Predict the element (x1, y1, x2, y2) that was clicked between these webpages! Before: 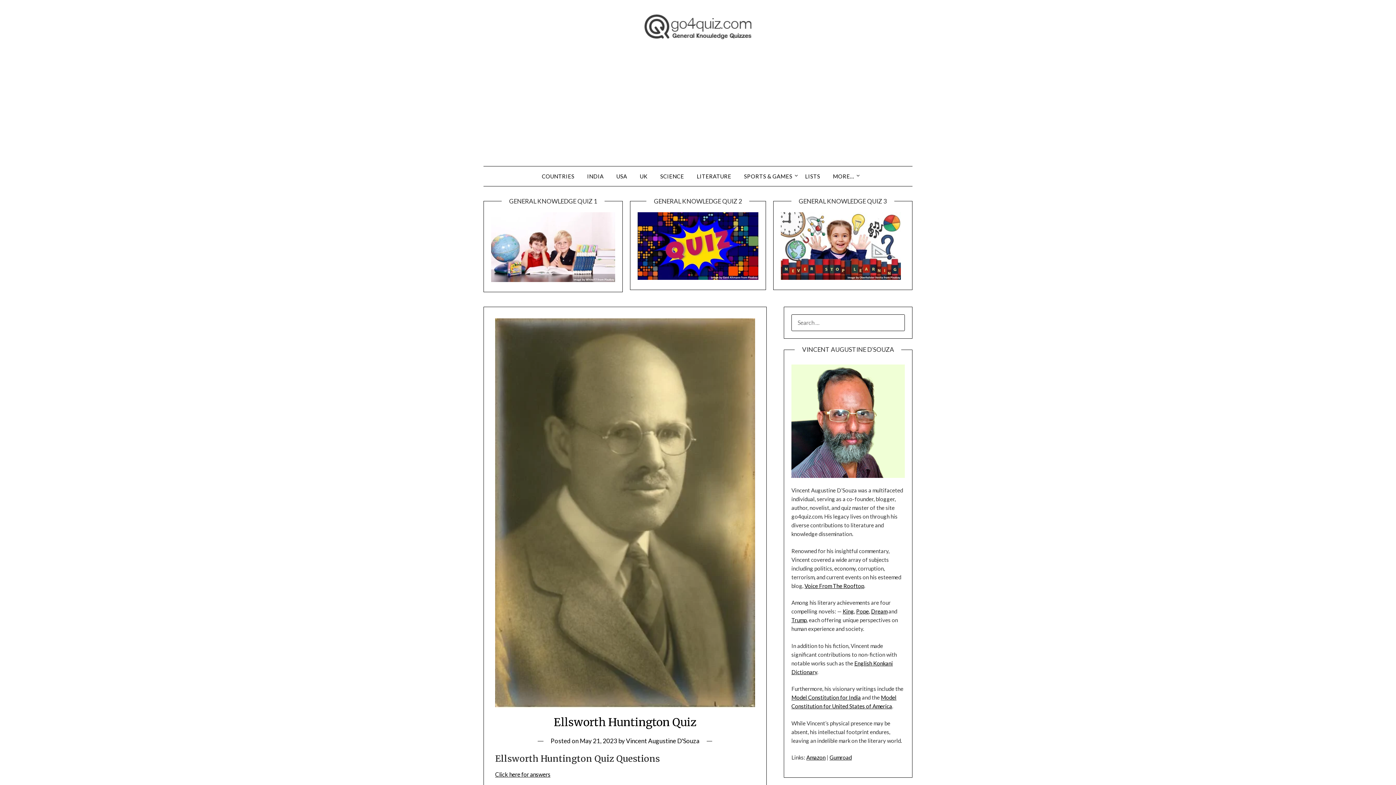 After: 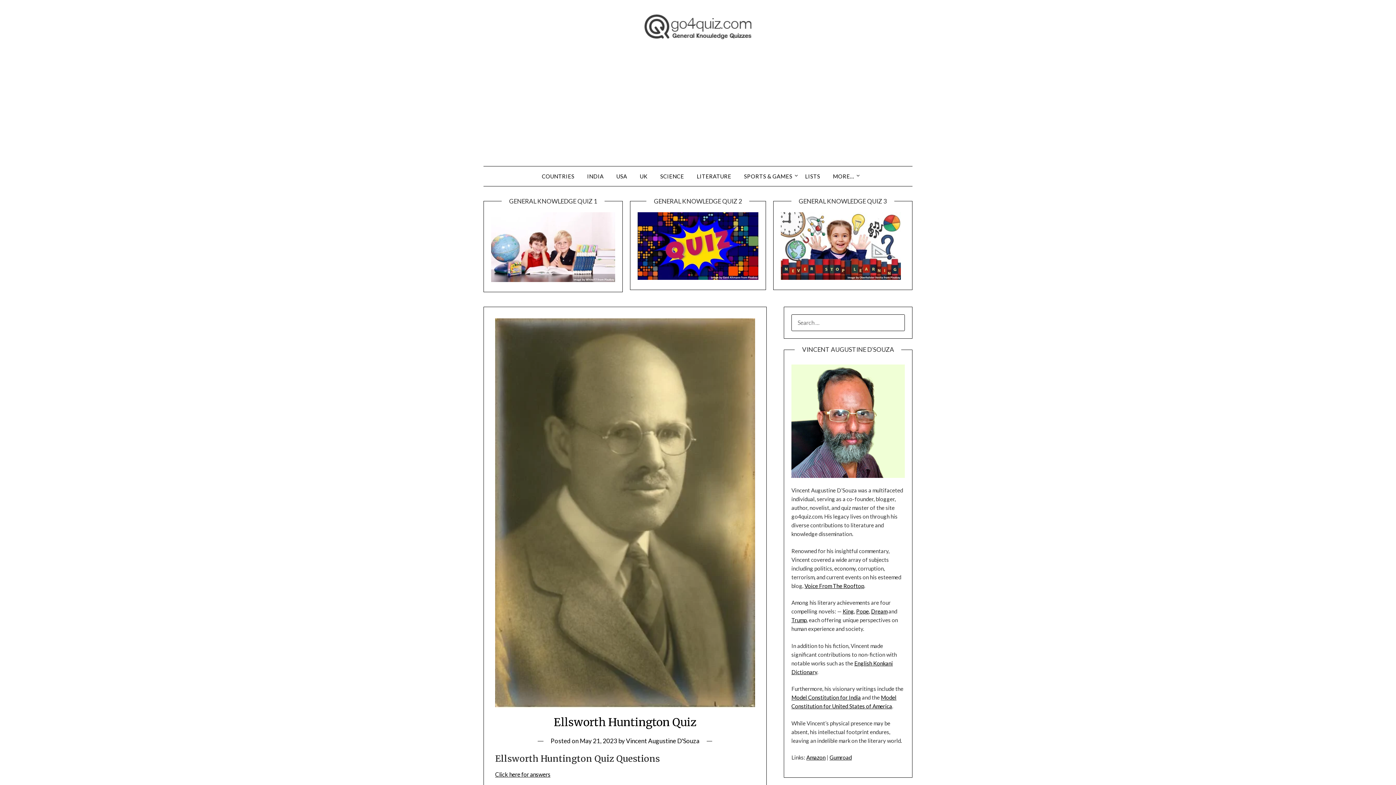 Action: bbox: (829, 754, 851, 761) label: Gumroad